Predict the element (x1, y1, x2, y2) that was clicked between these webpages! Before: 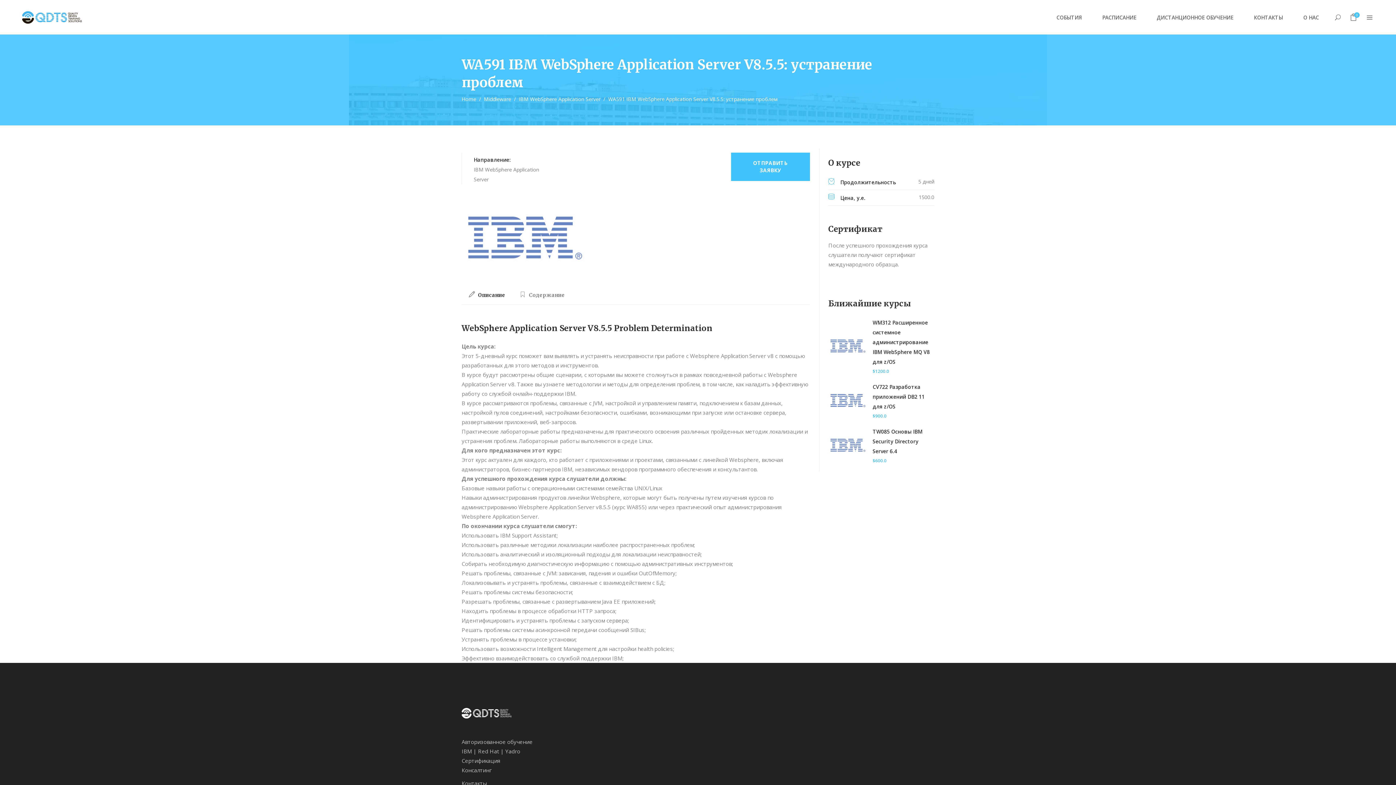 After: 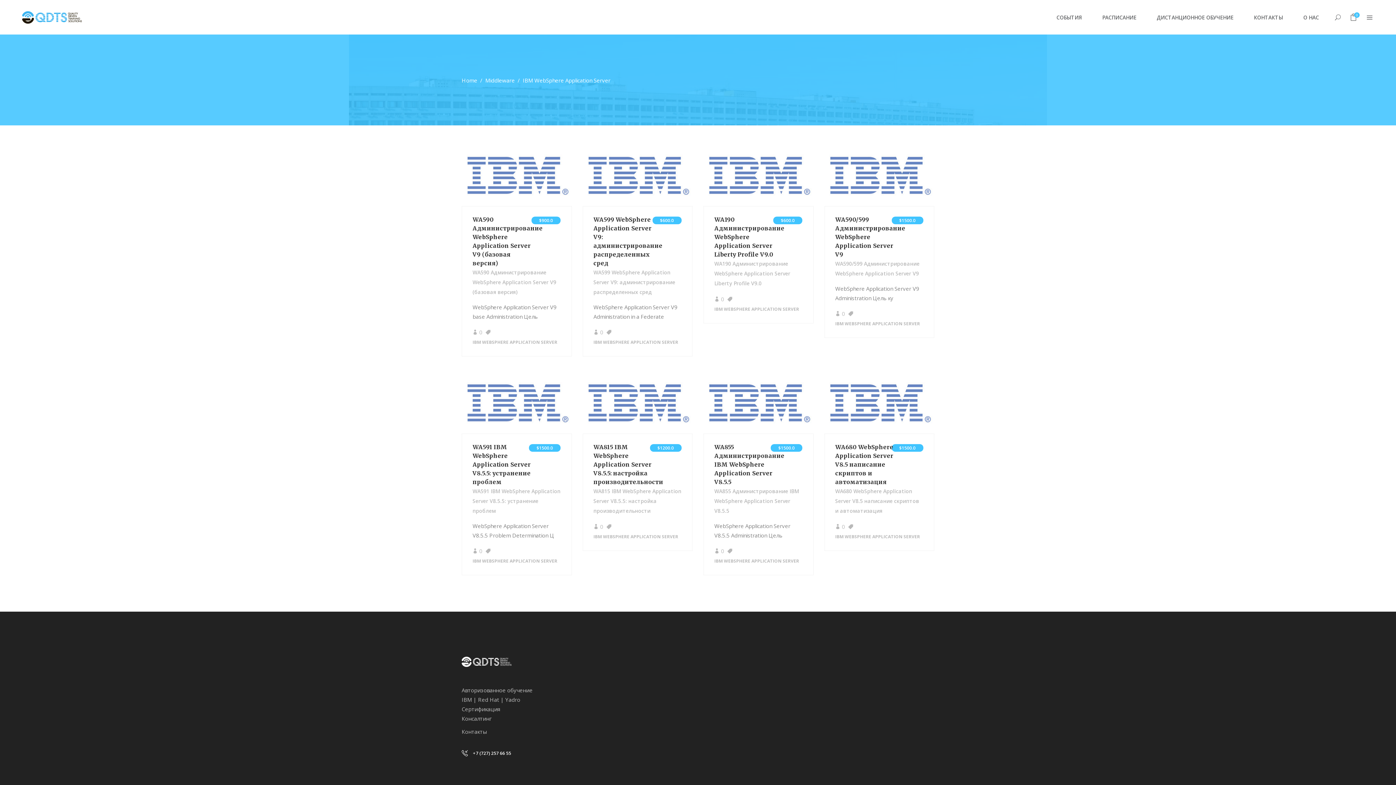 Action: bbox: (518, 94, 600, 104) label: IBM WebSphere Application Server